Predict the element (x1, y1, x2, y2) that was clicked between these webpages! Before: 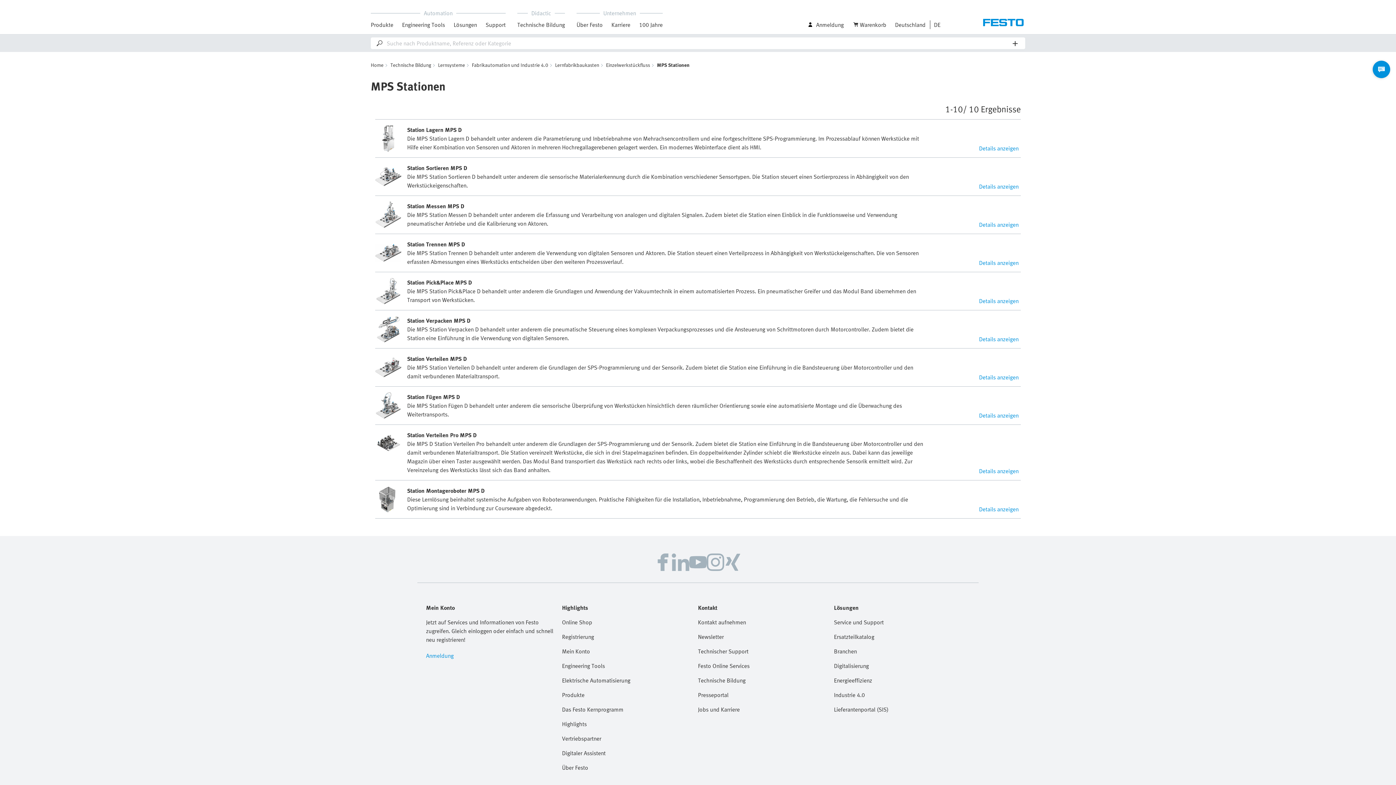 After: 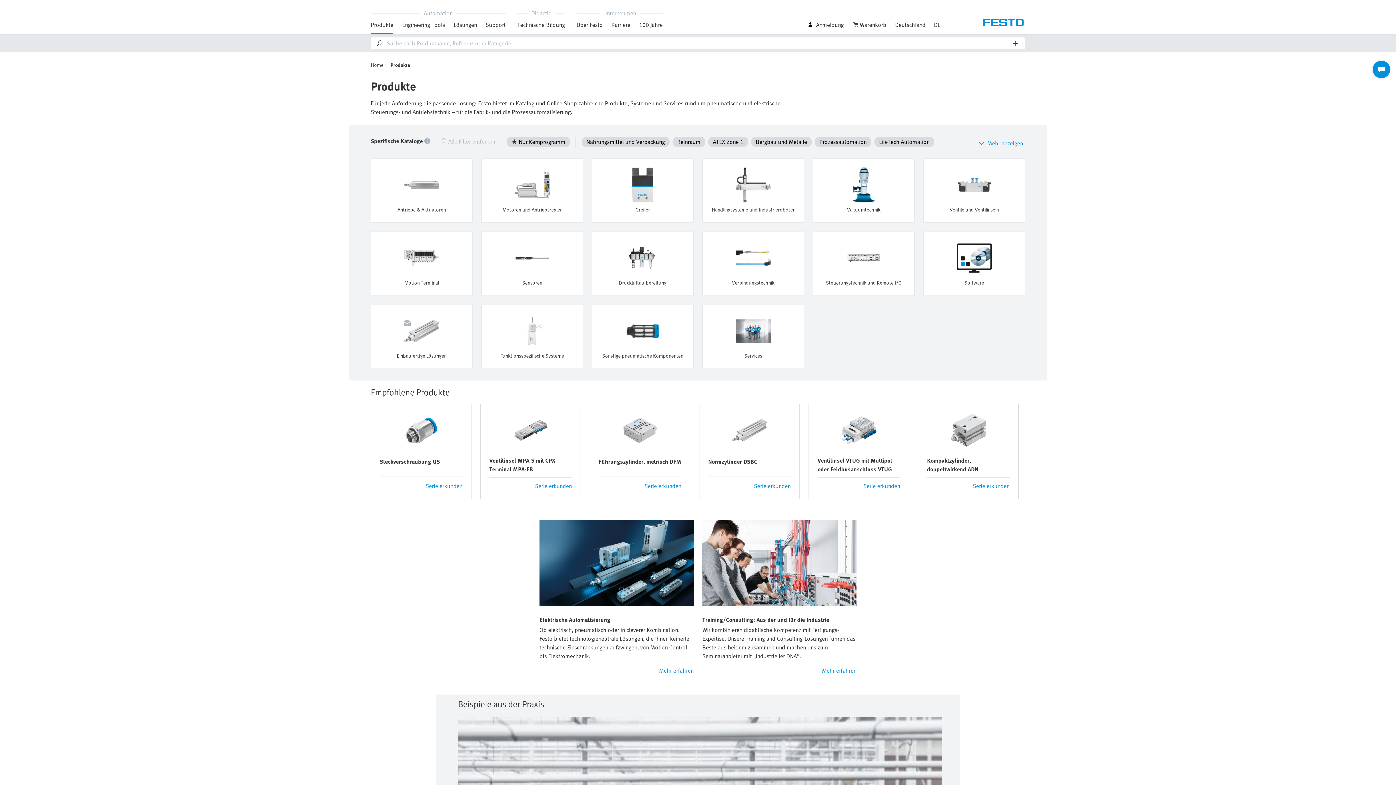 Action: label: Produkte bbox: (562, 690, 698, 699)